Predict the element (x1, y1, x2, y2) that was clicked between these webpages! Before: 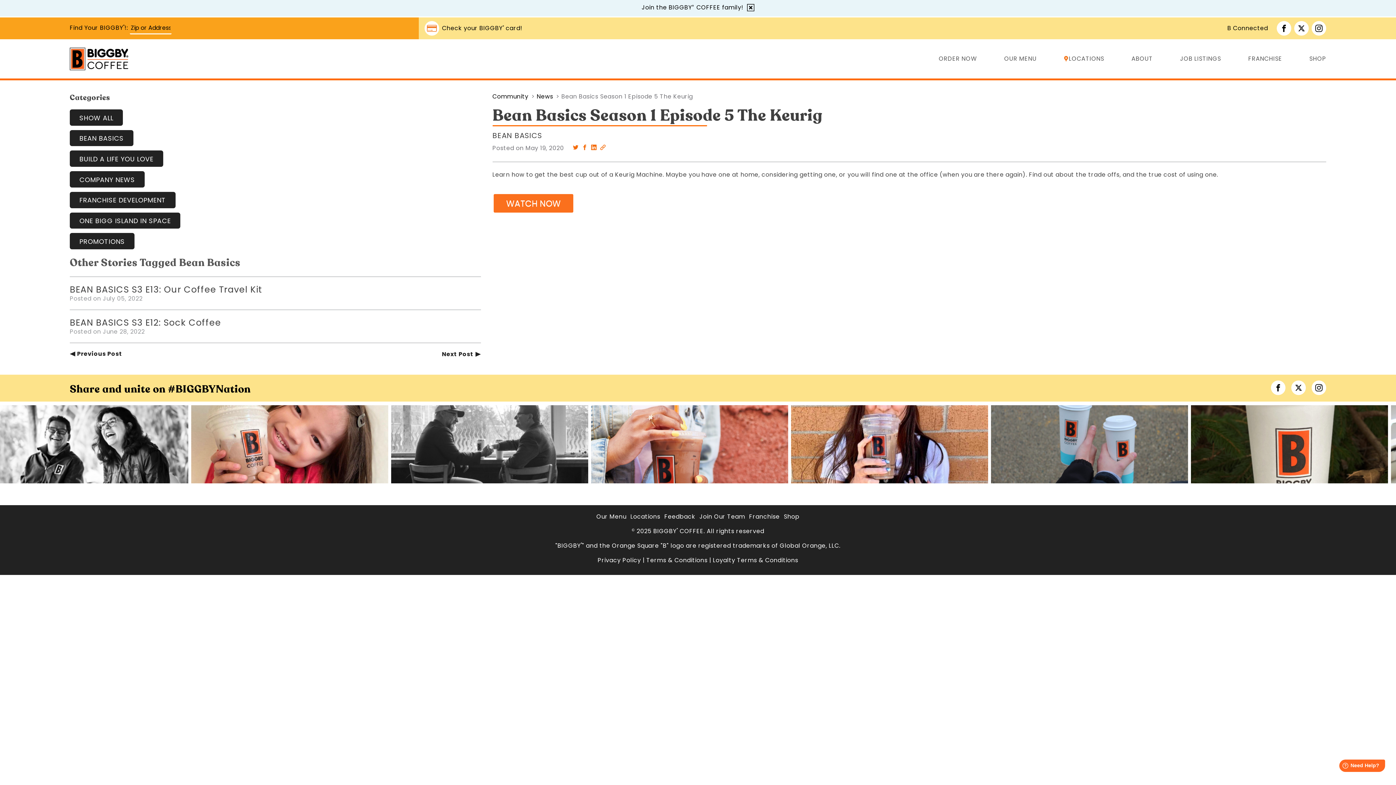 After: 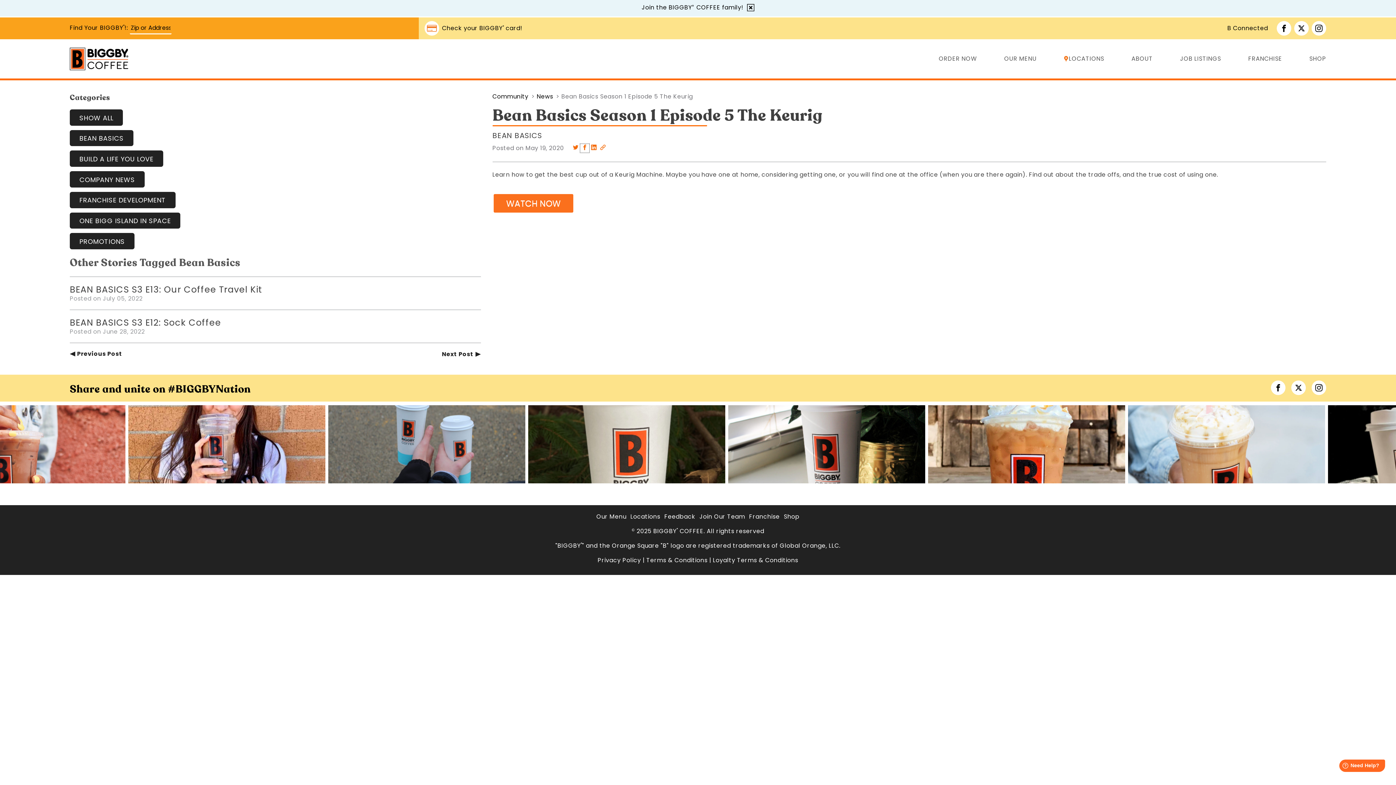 Action: bbox: (580, 144, 589, 152) label: Send link to Facebook (goes to new website) (opens in a new tab)